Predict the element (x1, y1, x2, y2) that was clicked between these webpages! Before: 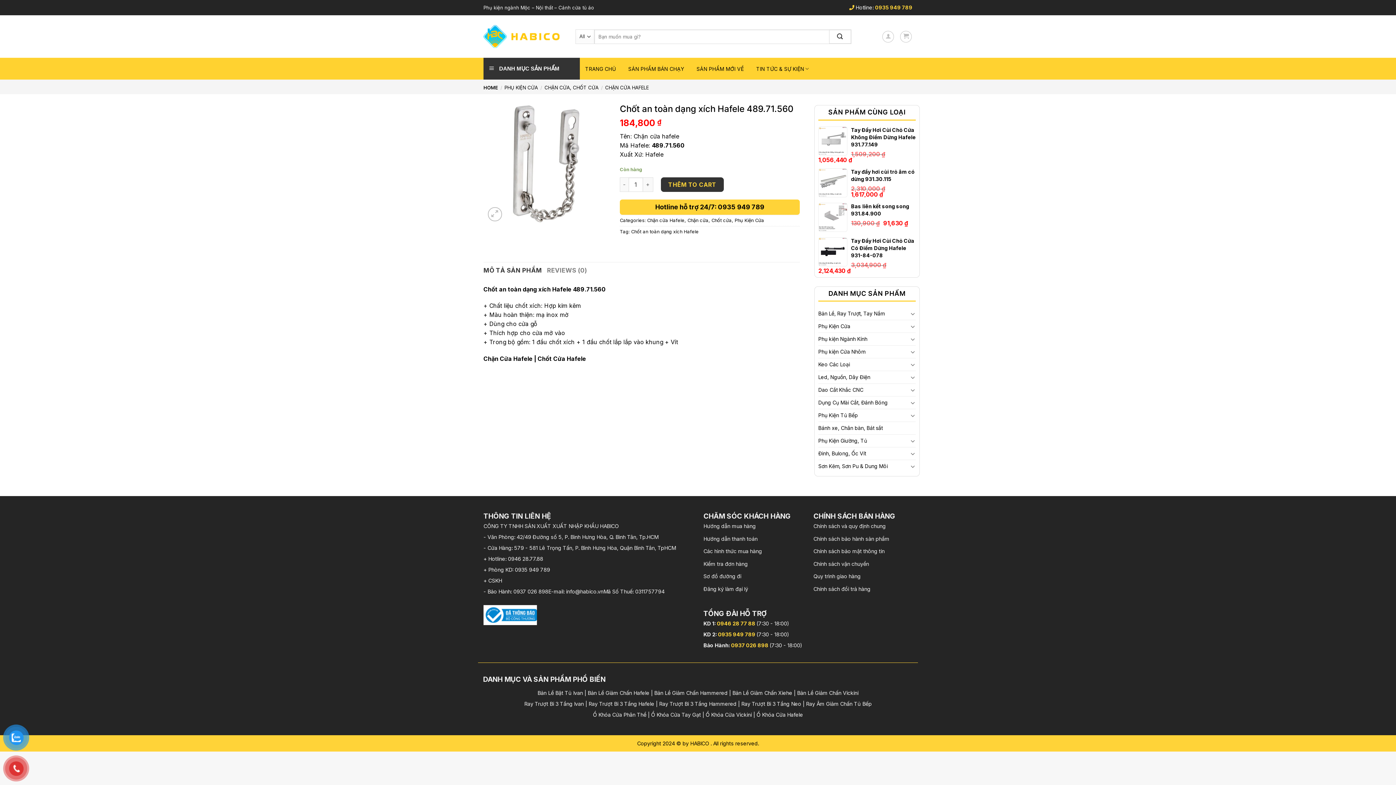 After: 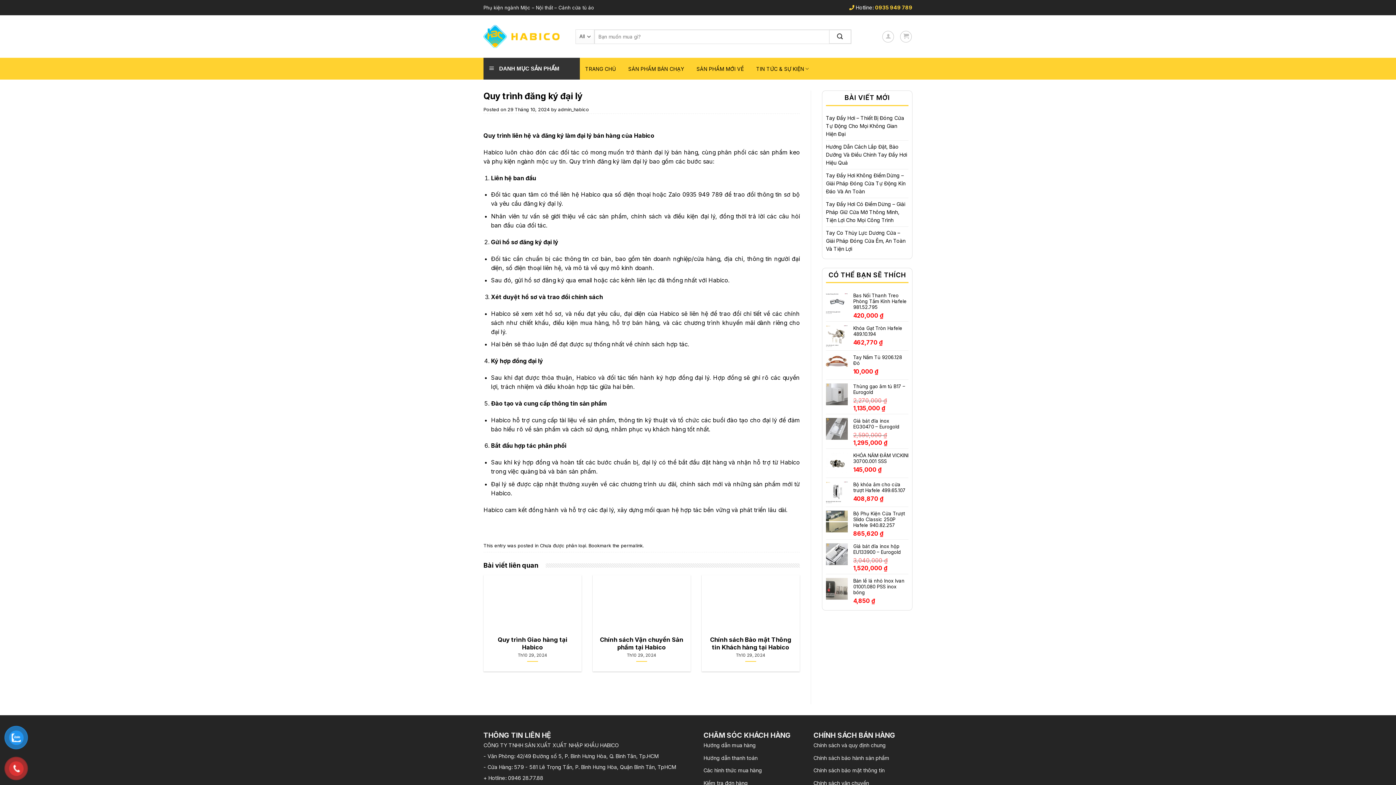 Action: bbox: (703, 585, 748, 592) label: Đăng ký làm đại lý